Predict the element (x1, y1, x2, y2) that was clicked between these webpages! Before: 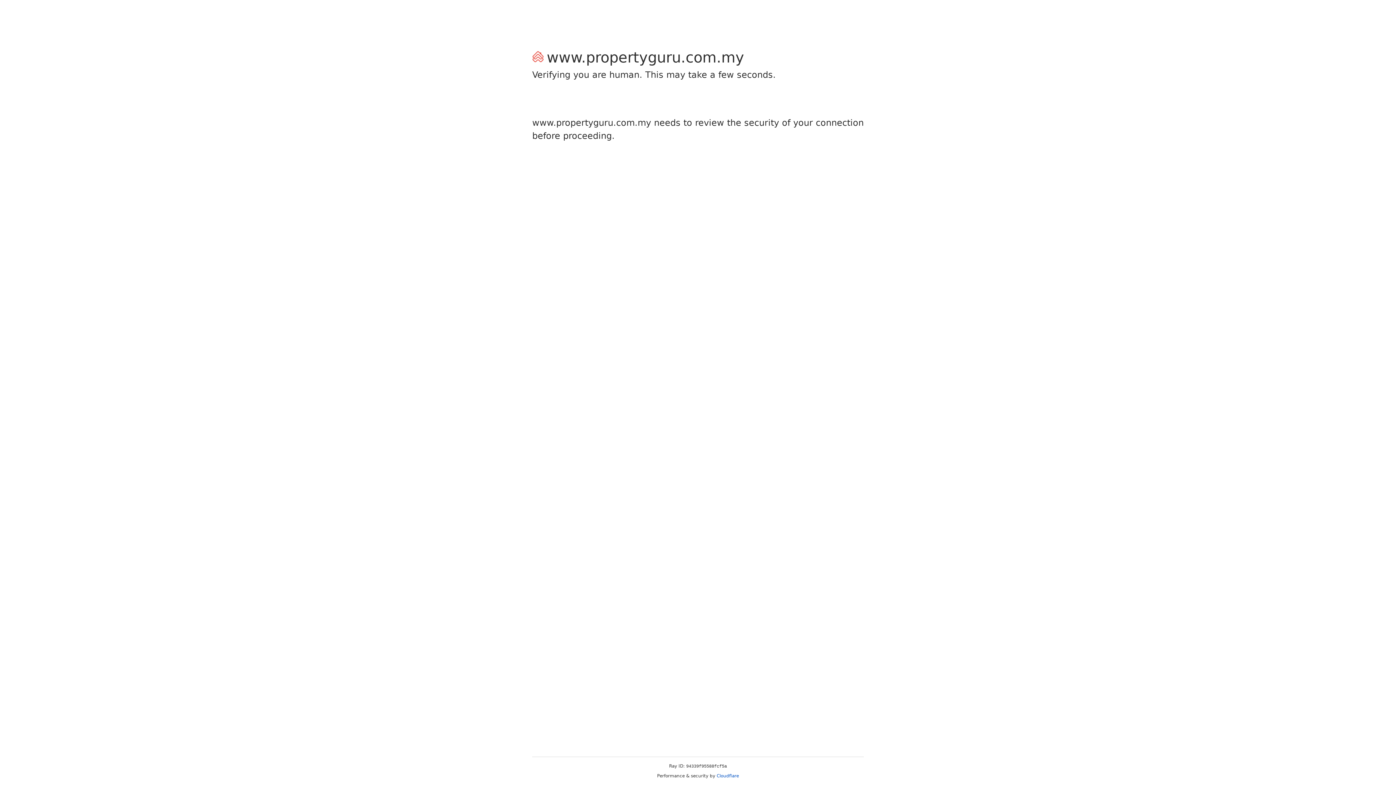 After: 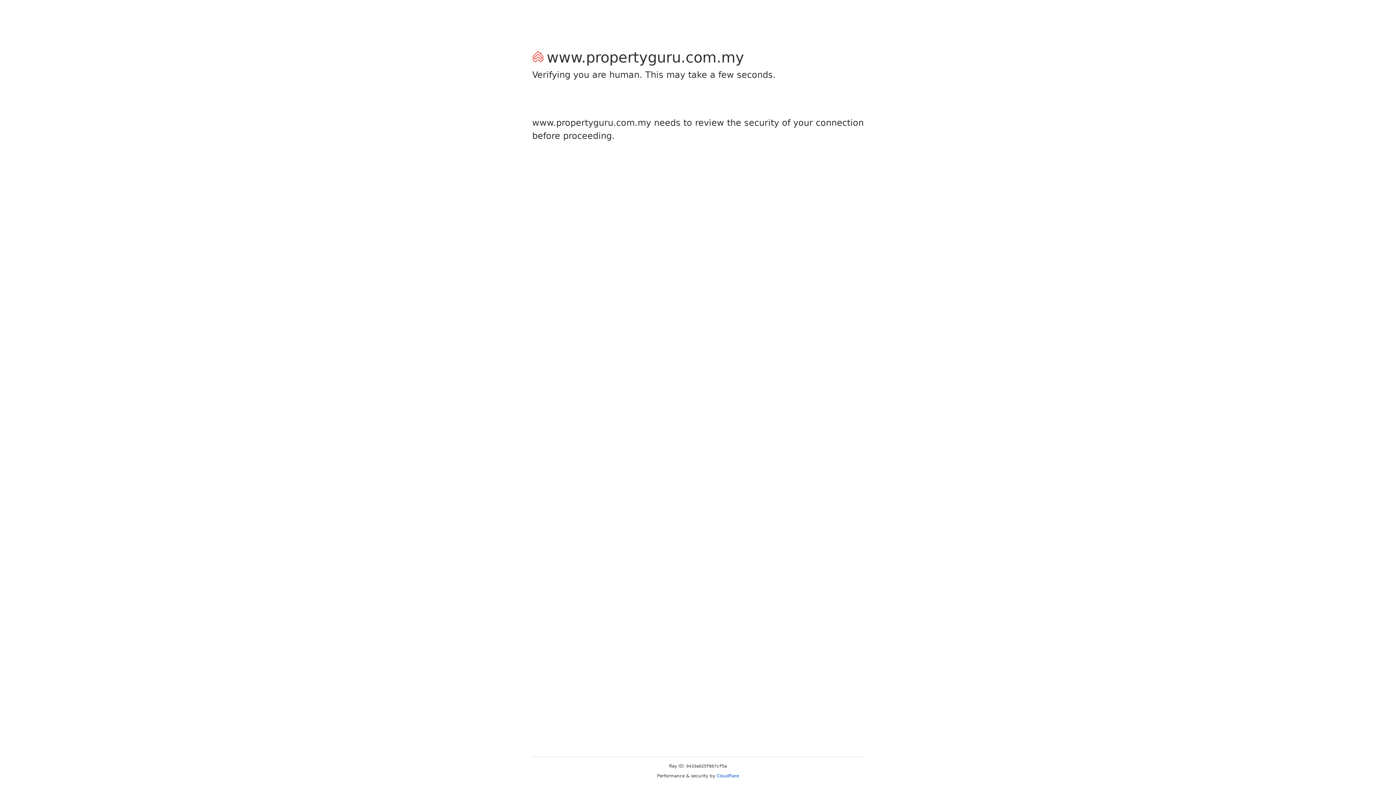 Action: bbox: (716, 773, 739, 778) label: Cloudflare